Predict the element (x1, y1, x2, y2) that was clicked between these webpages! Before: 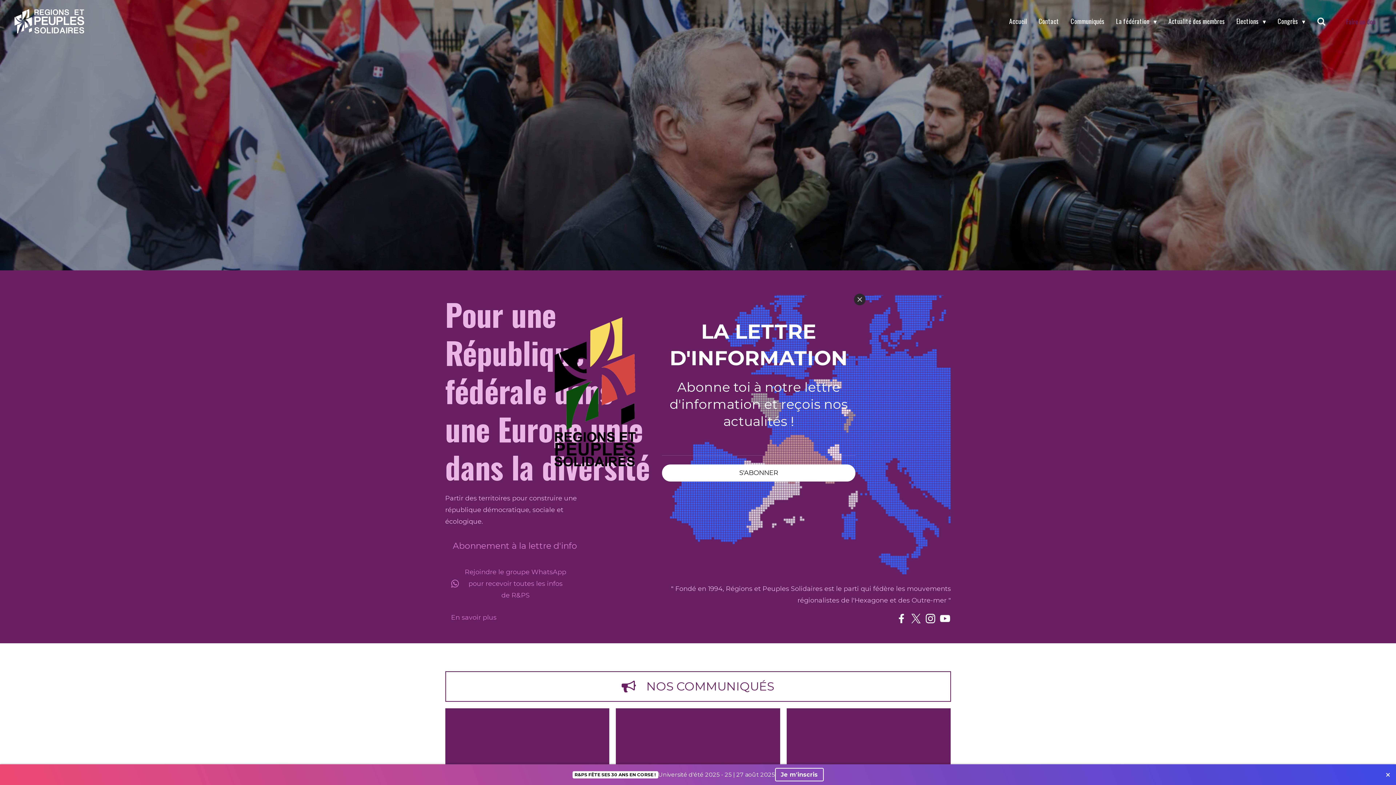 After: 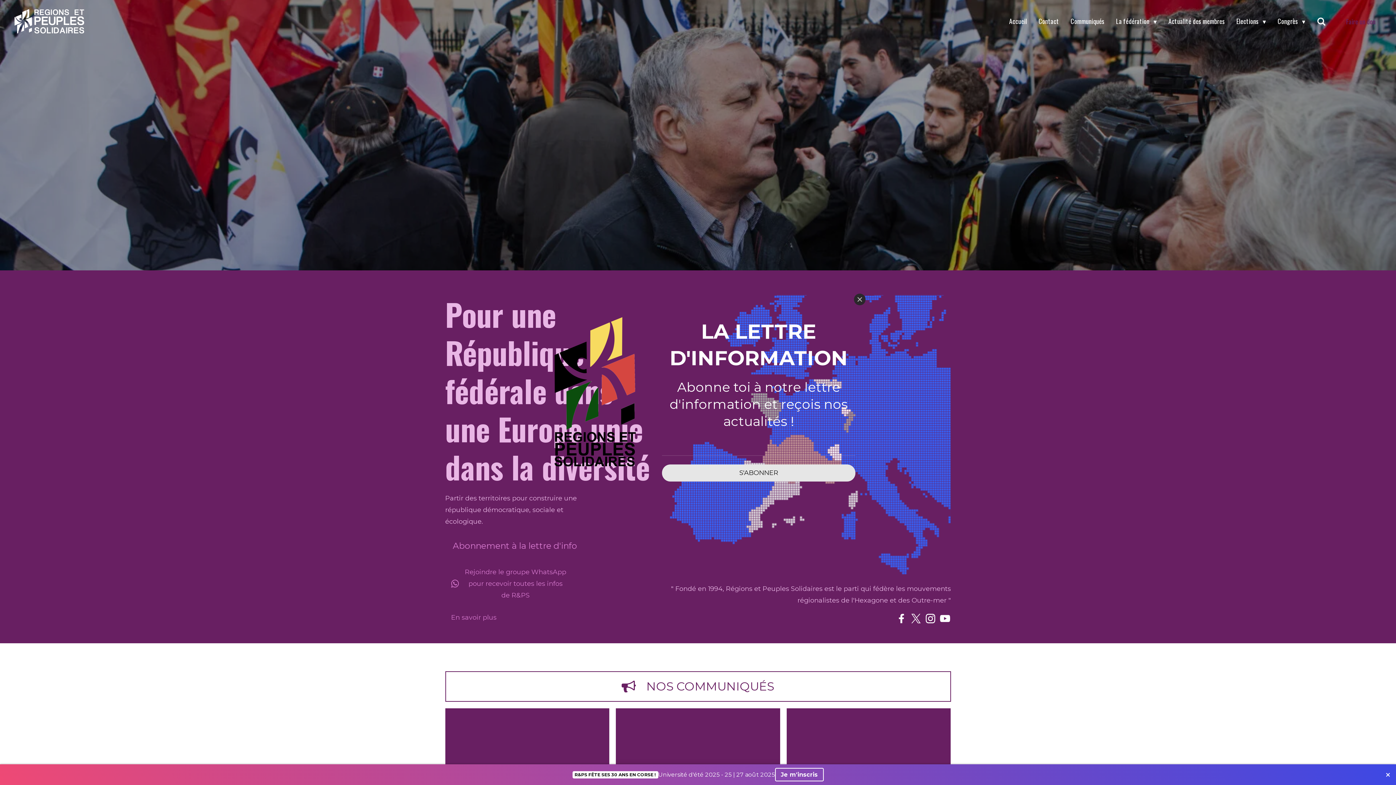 Action: label: S'ABONNER bbox: (662, 464, 855, 481)